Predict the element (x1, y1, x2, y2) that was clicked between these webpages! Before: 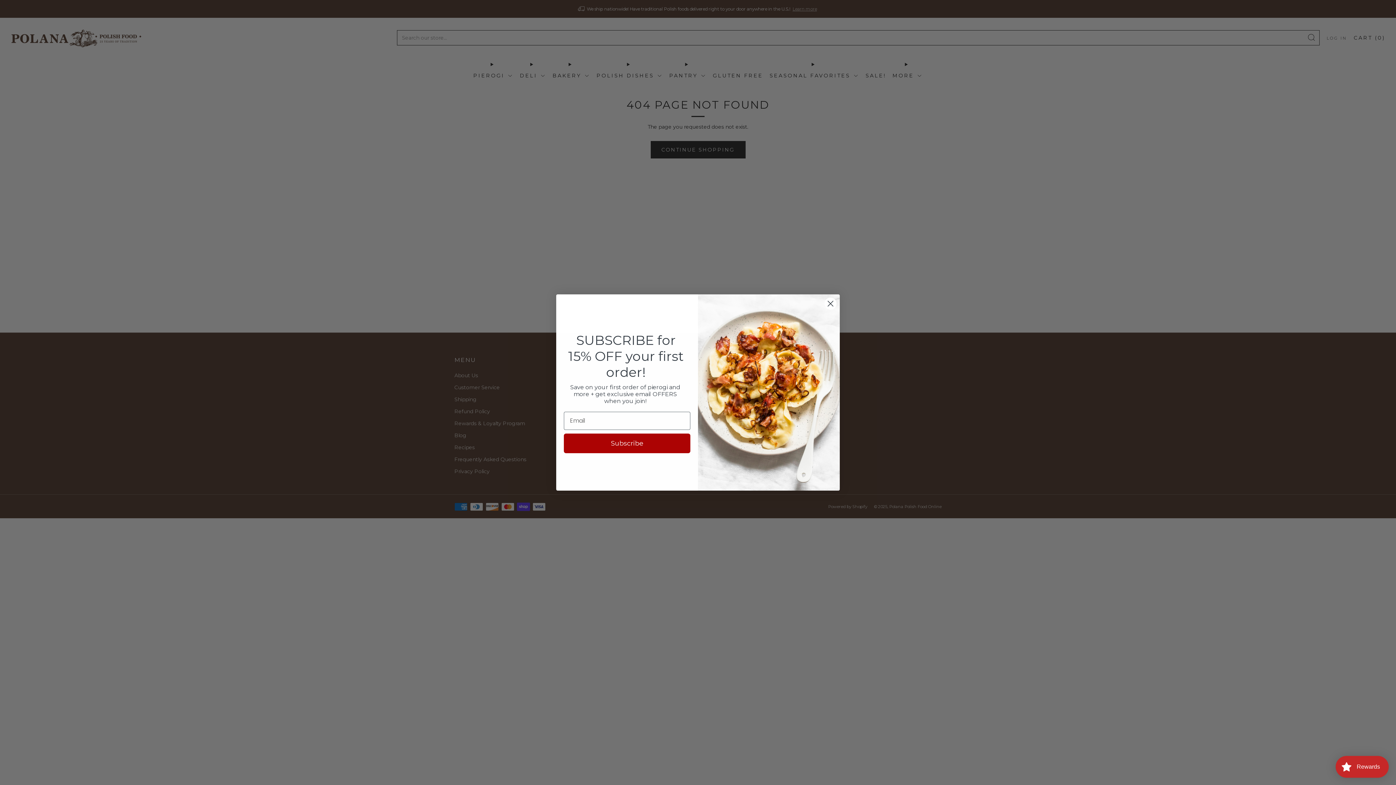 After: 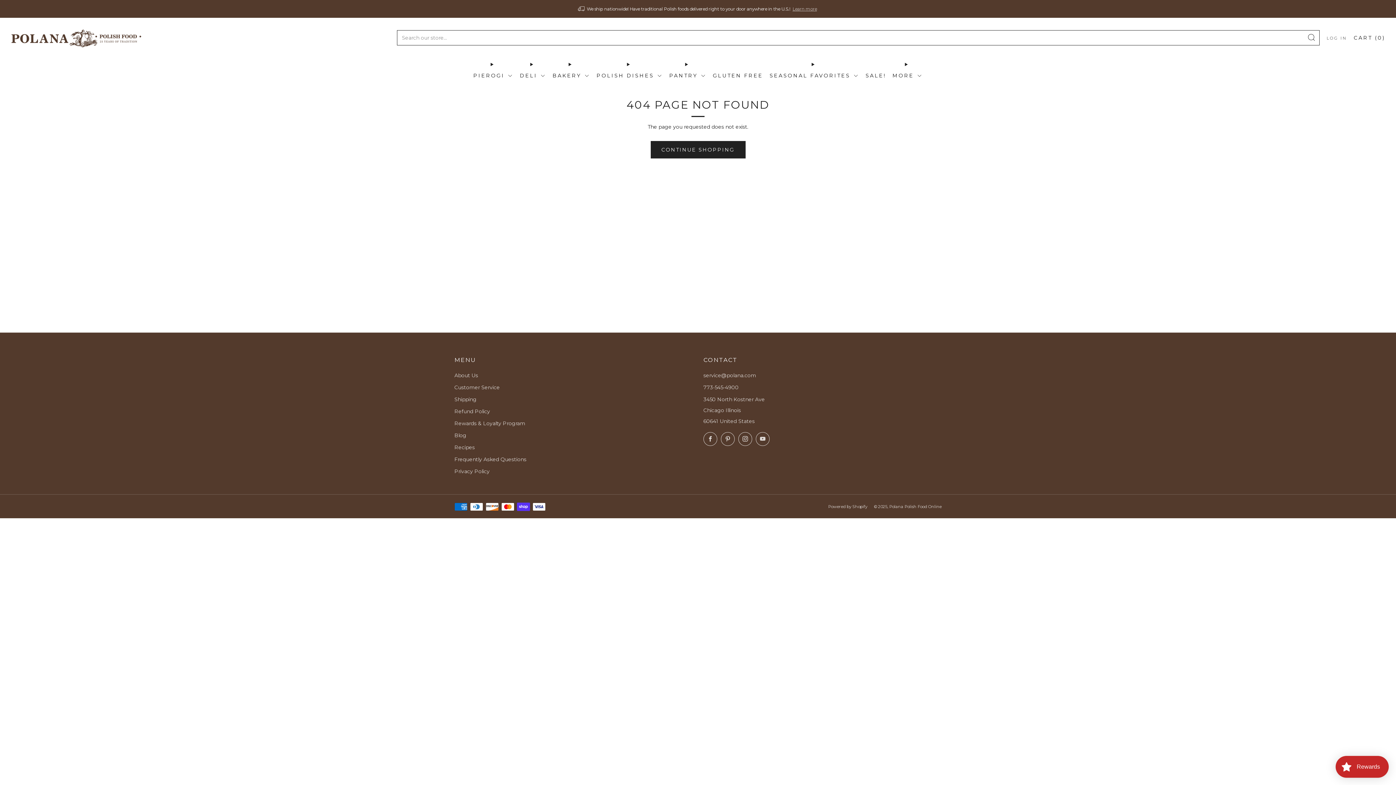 Action: bbox: (824, 297, 837, 310) label: Close dialog